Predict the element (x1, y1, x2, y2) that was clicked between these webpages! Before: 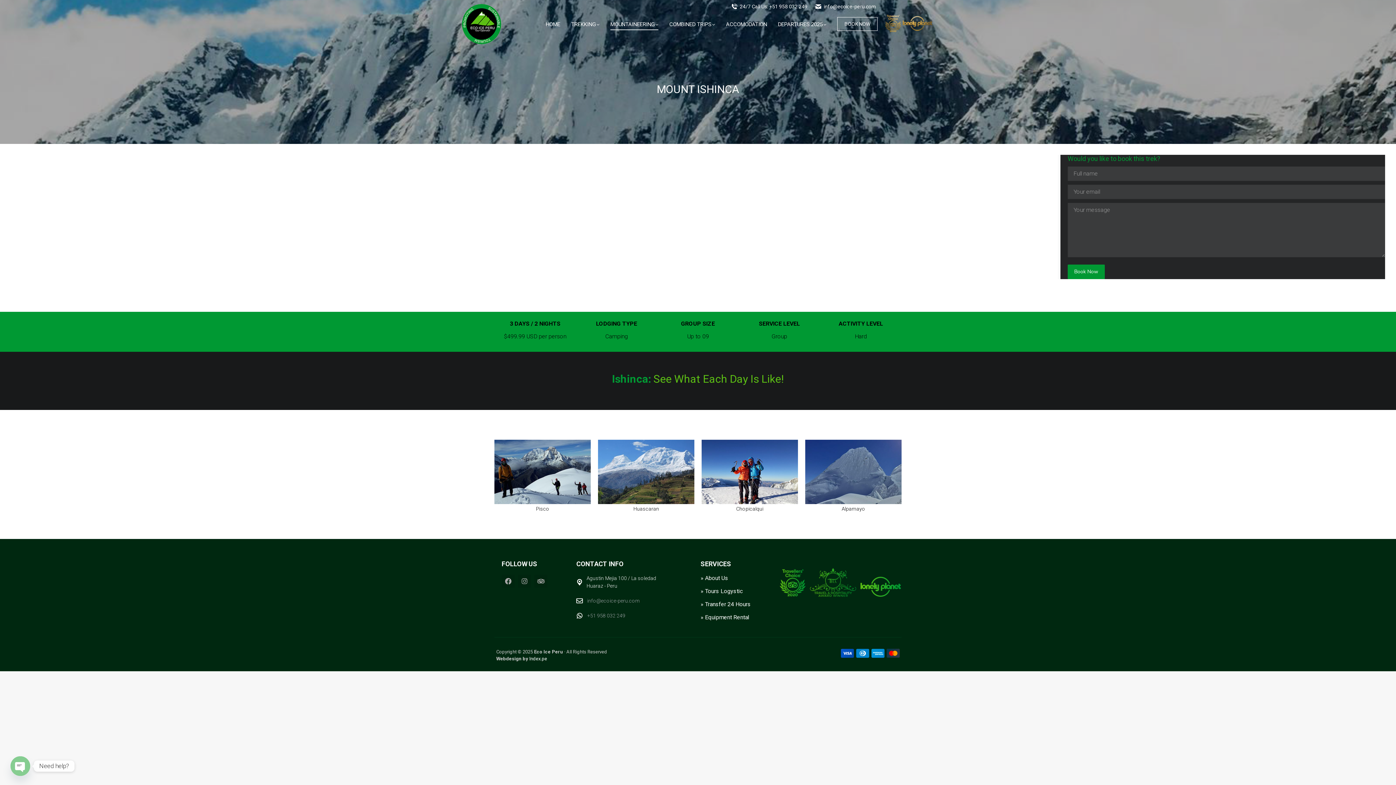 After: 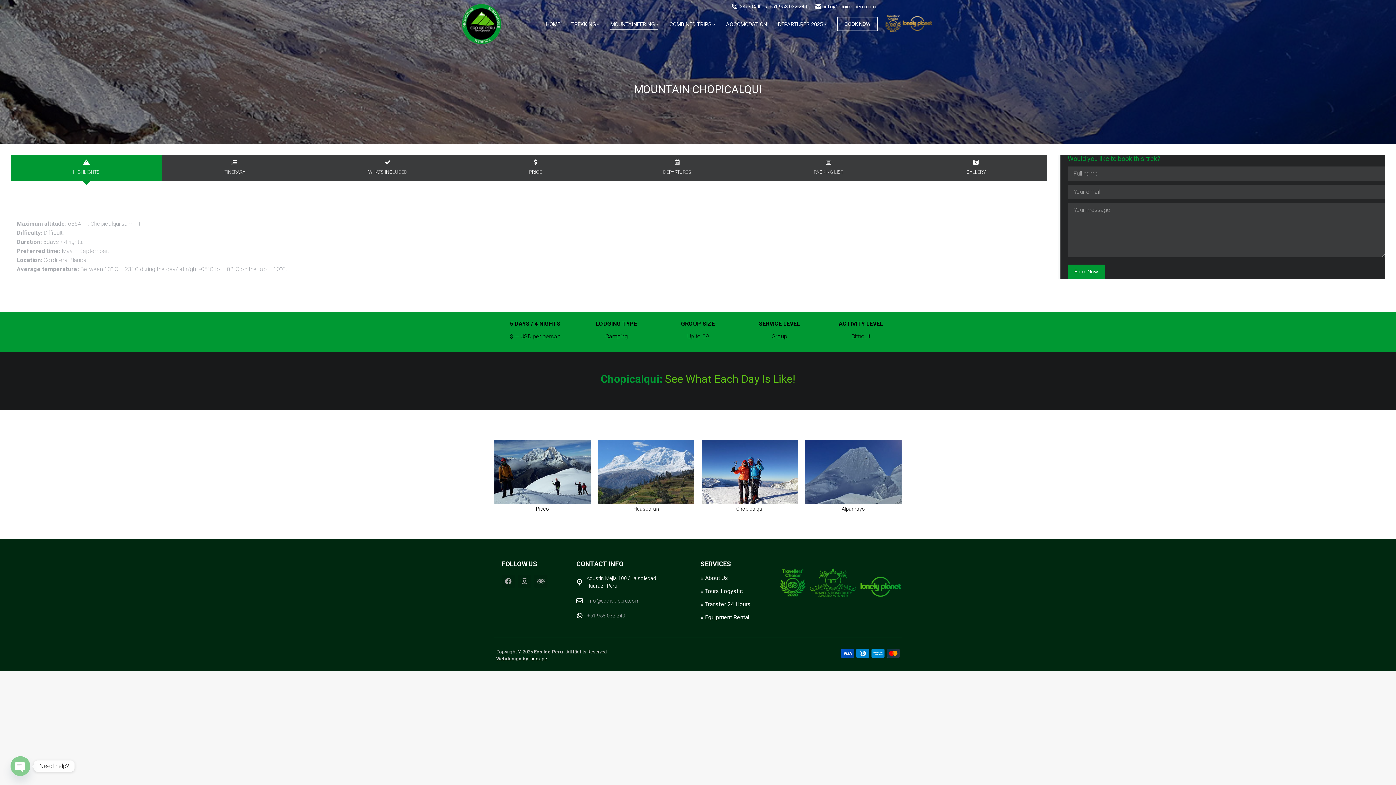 Action: bbox: (701, 440, 798, 504)